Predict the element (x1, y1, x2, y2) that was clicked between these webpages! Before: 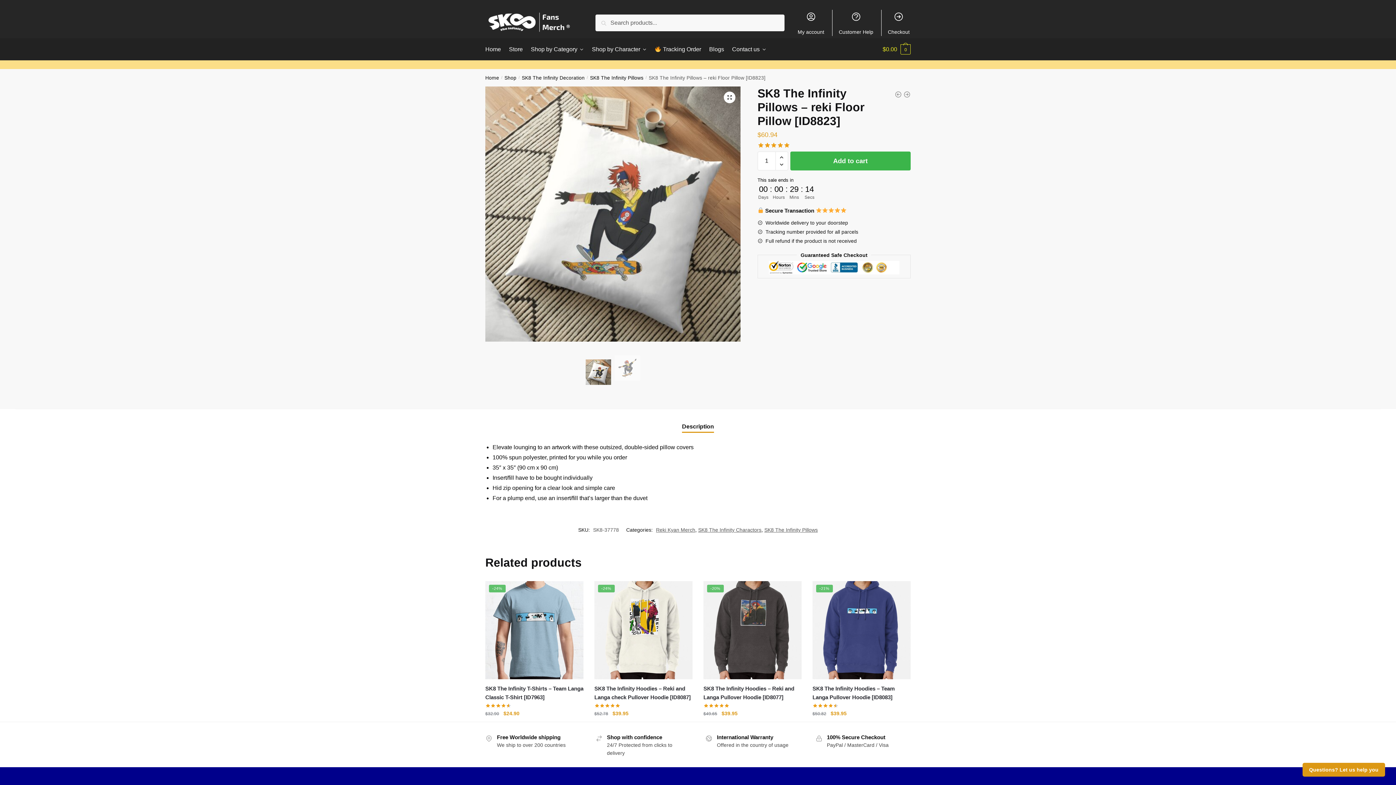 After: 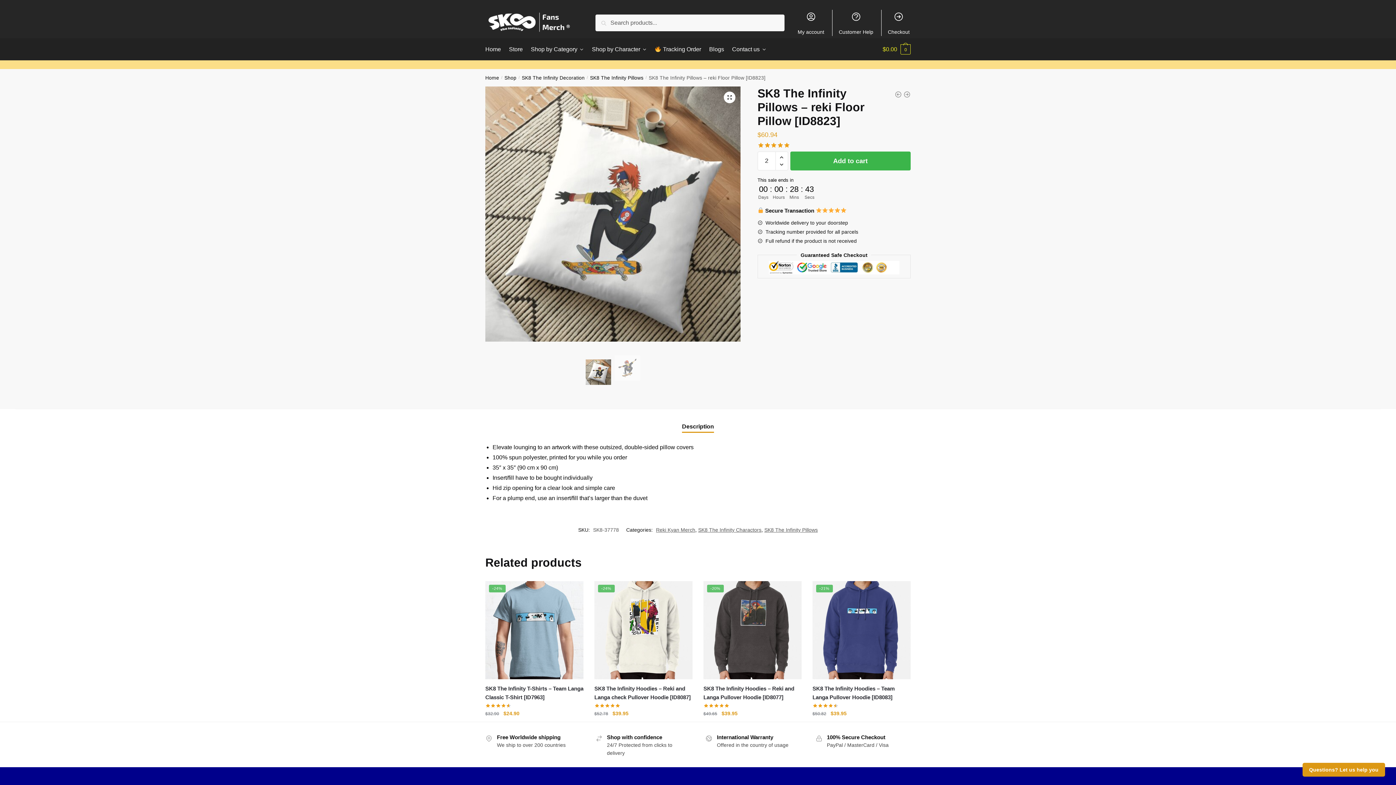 Action: bbox: (775, 152, 787, 162) label: Increase quantity